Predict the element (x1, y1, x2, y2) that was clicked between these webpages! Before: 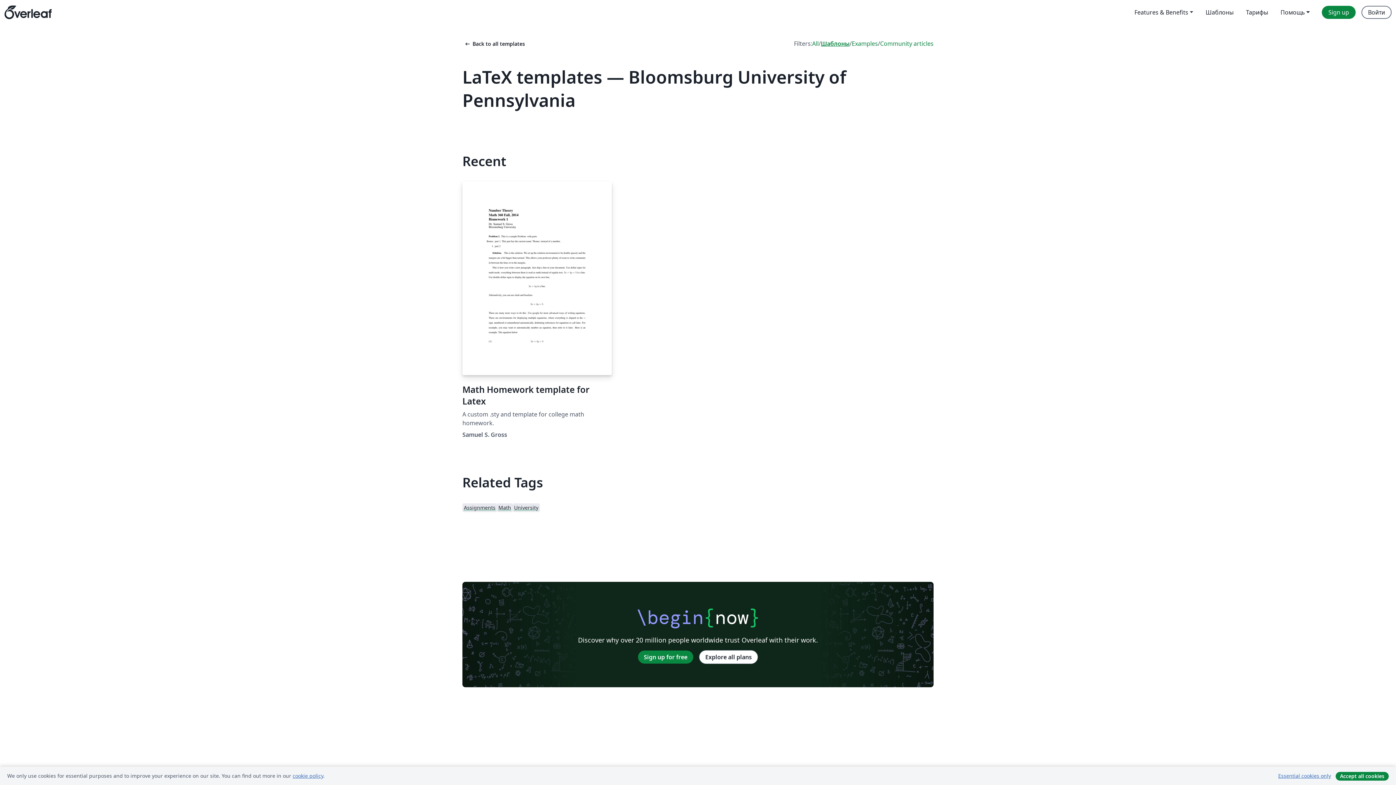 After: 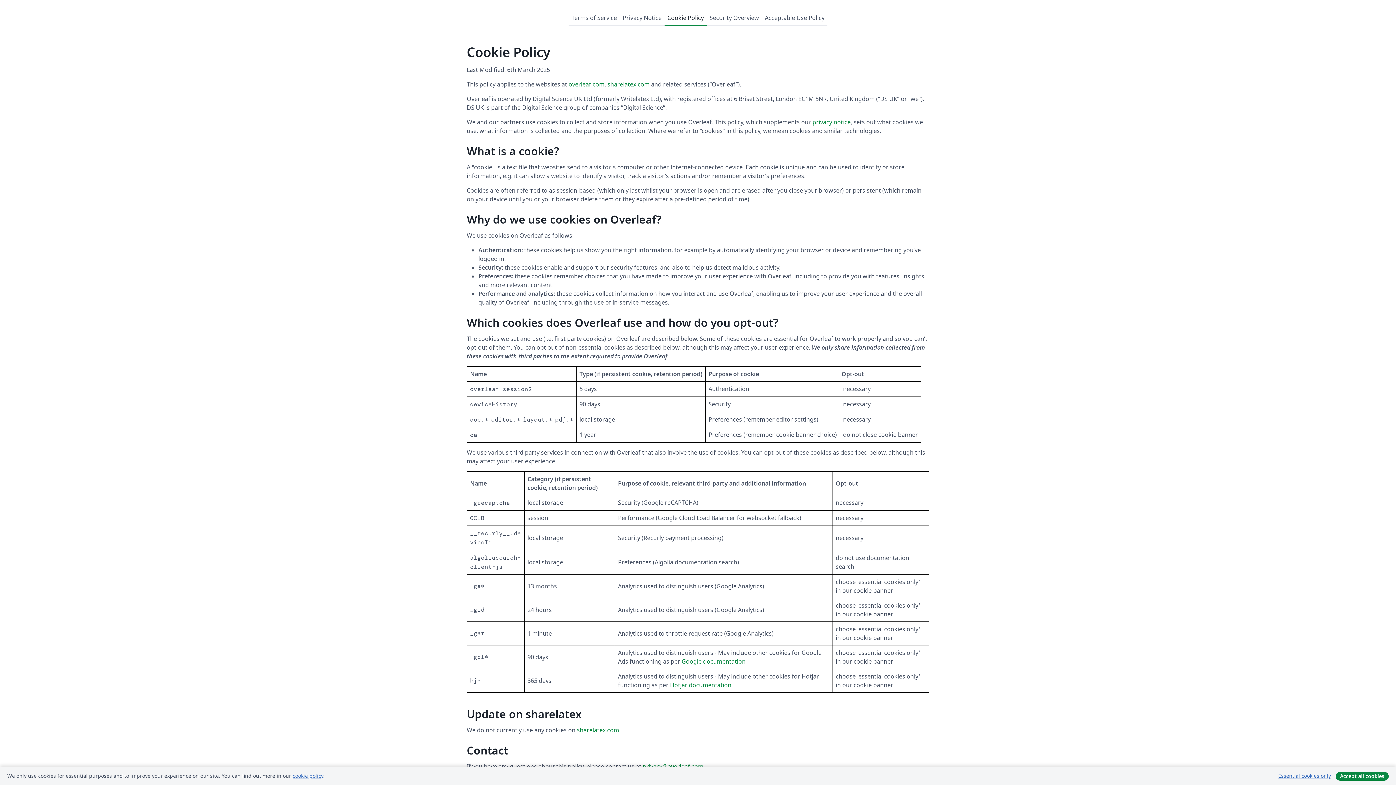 Action: label: cookie policy bbox: (292, 772, 323, 779)